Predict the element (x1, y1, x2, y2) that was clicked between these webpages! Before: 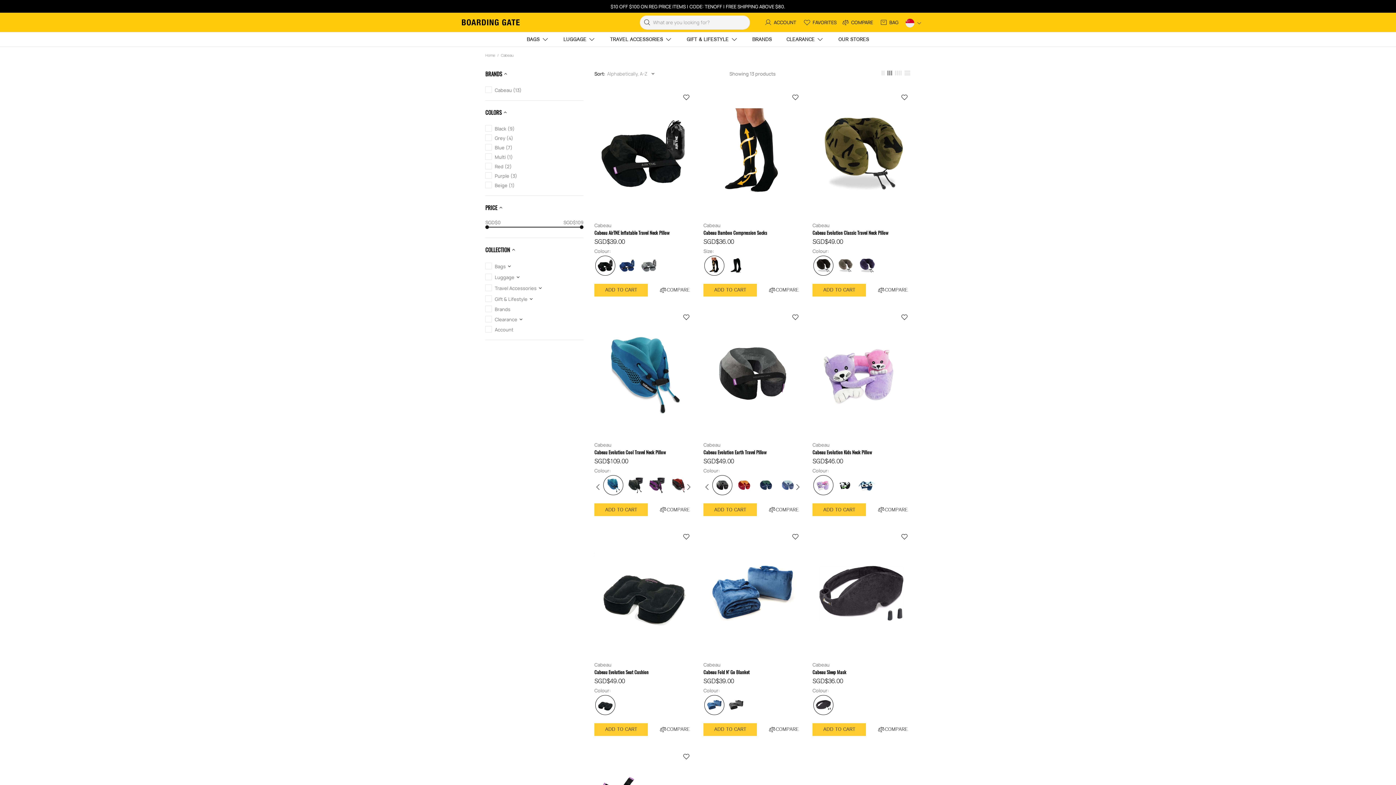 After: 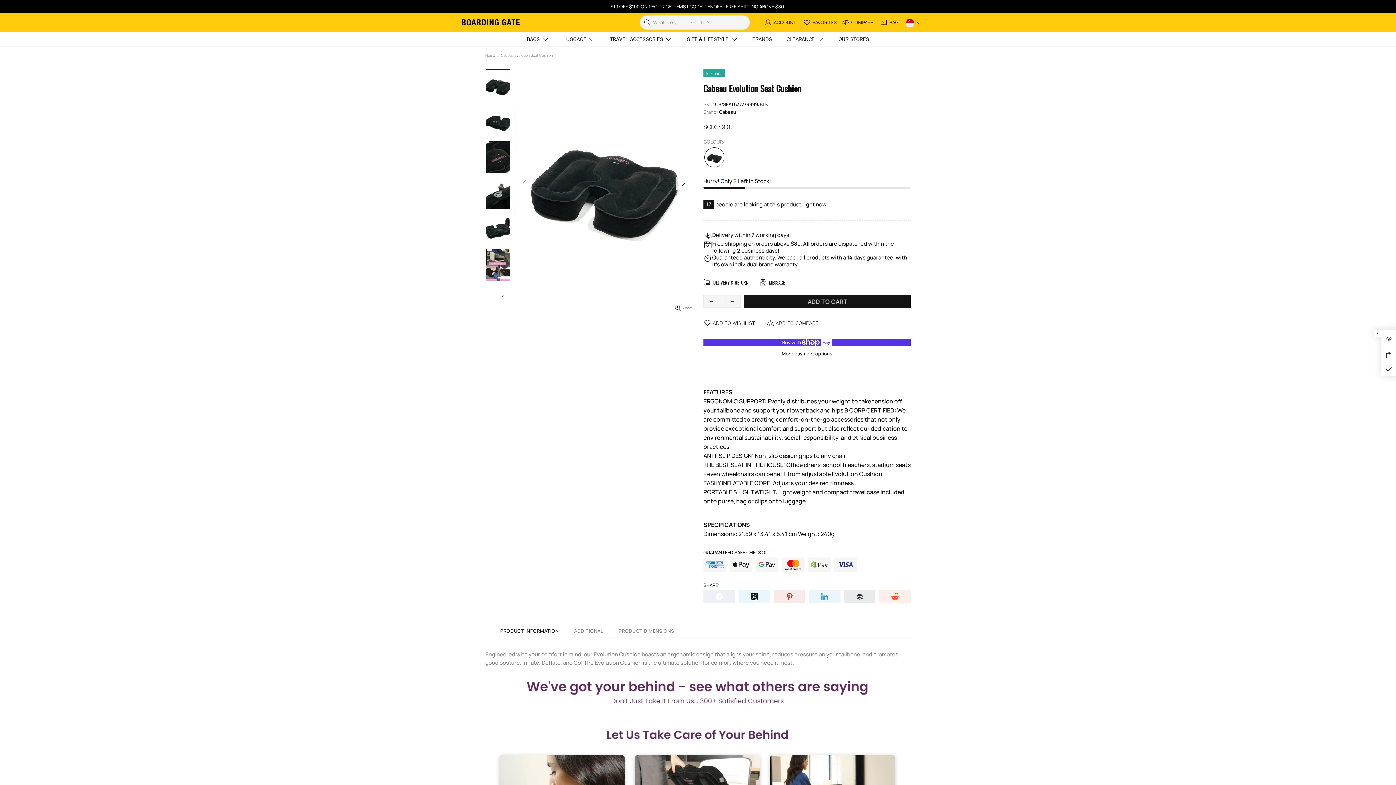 Action: bbox: (594, 530, 692, 550)